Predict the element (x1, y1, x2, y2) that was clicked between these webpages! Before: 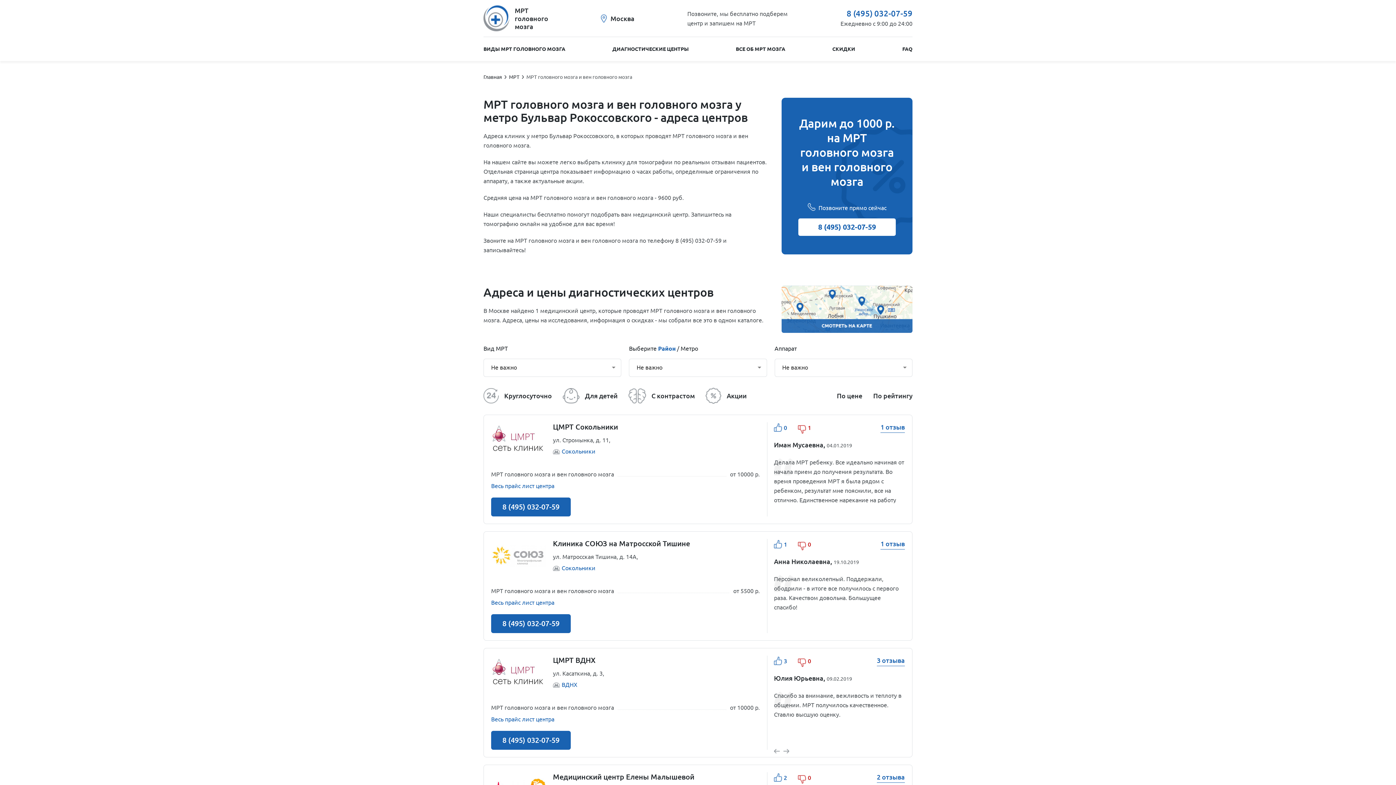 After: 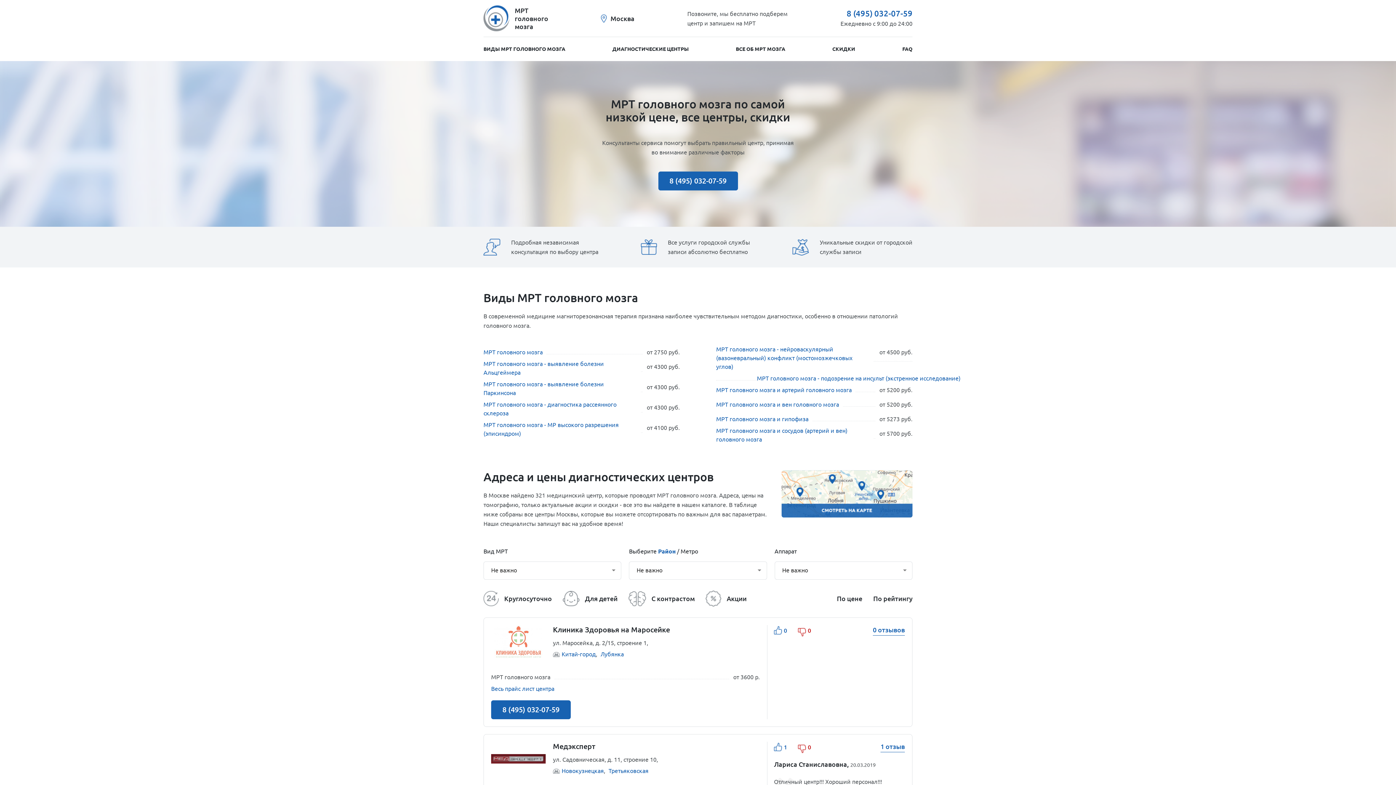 Action: label: МРТ
головного
мозга bbox: (483, 5, 548, 31)